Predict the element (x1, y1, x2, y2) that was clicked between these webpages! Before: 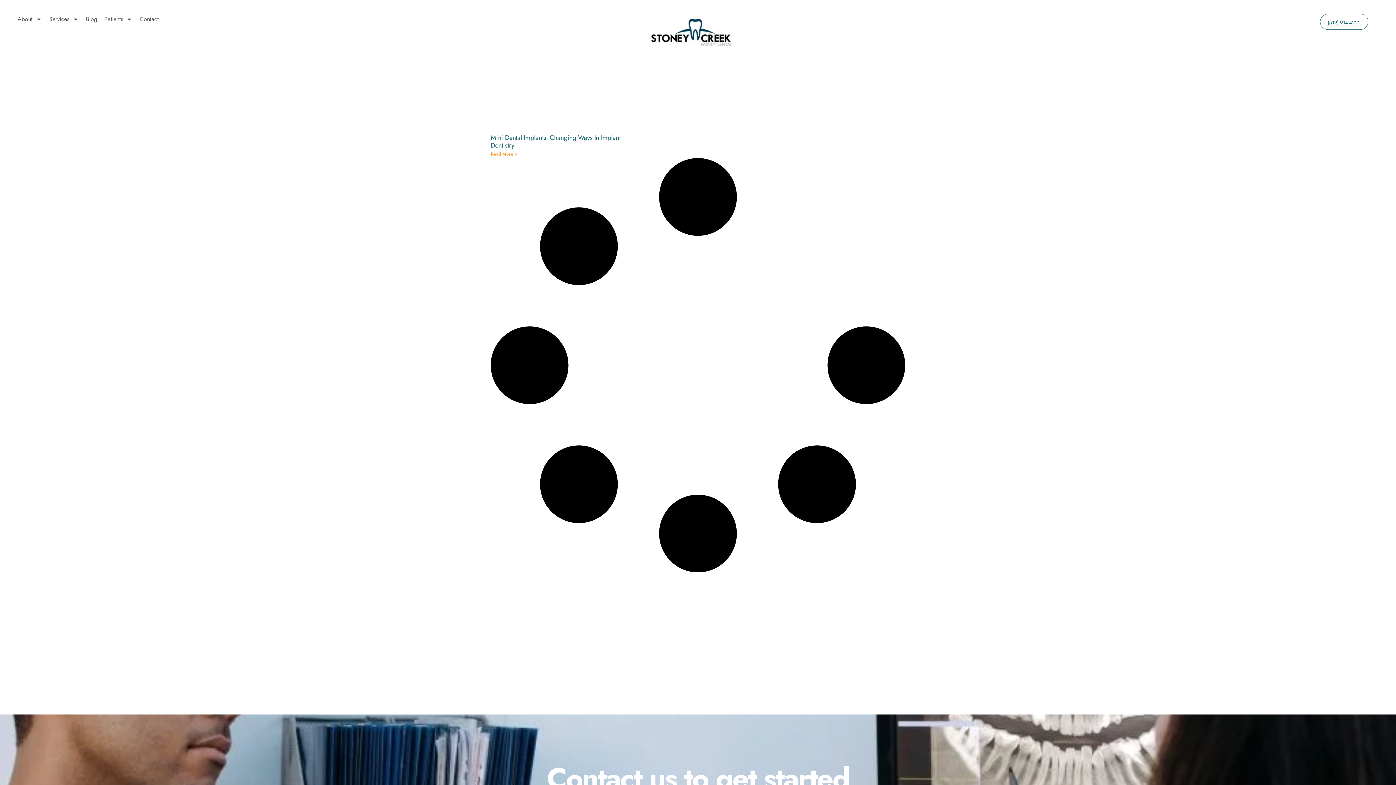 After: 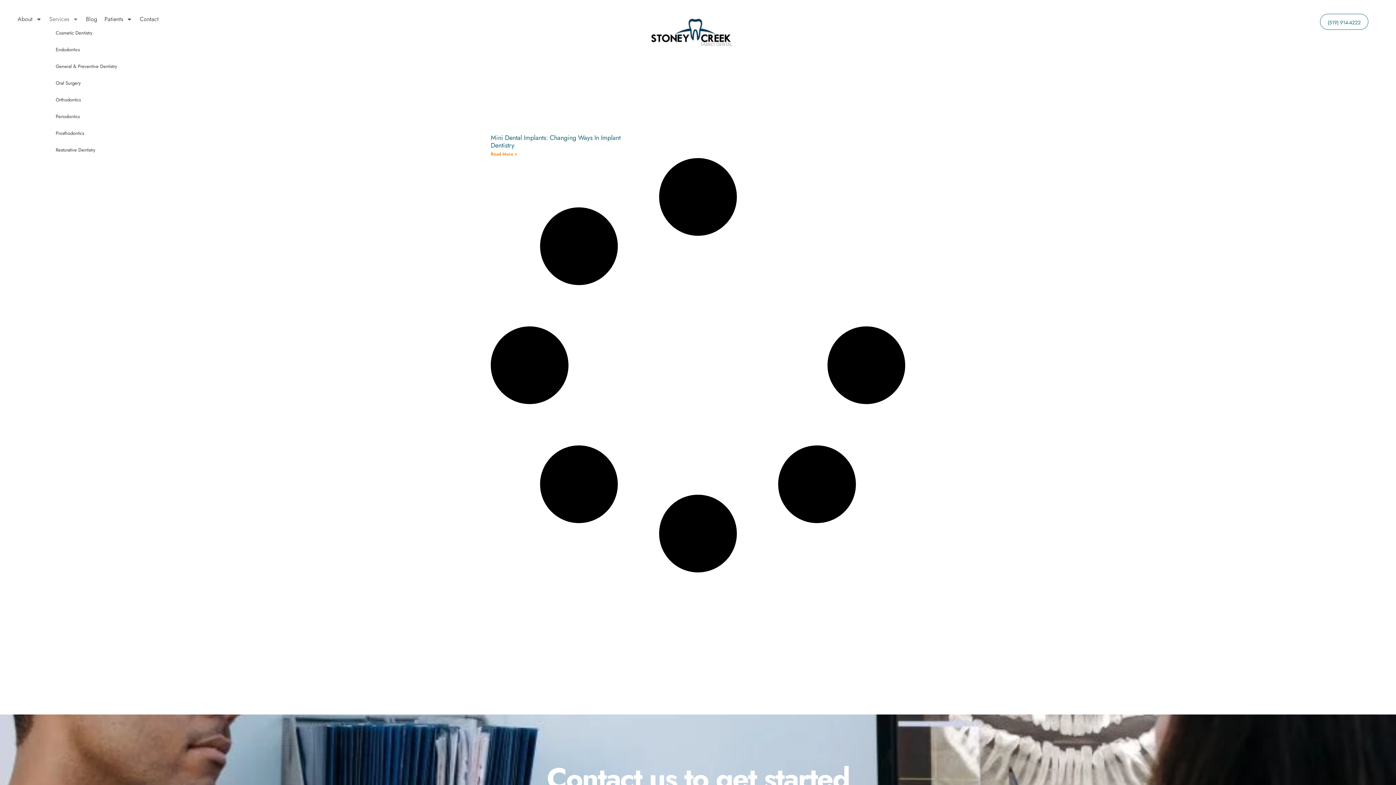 Action: label: Services bbox: (45, 13, 82, 24)